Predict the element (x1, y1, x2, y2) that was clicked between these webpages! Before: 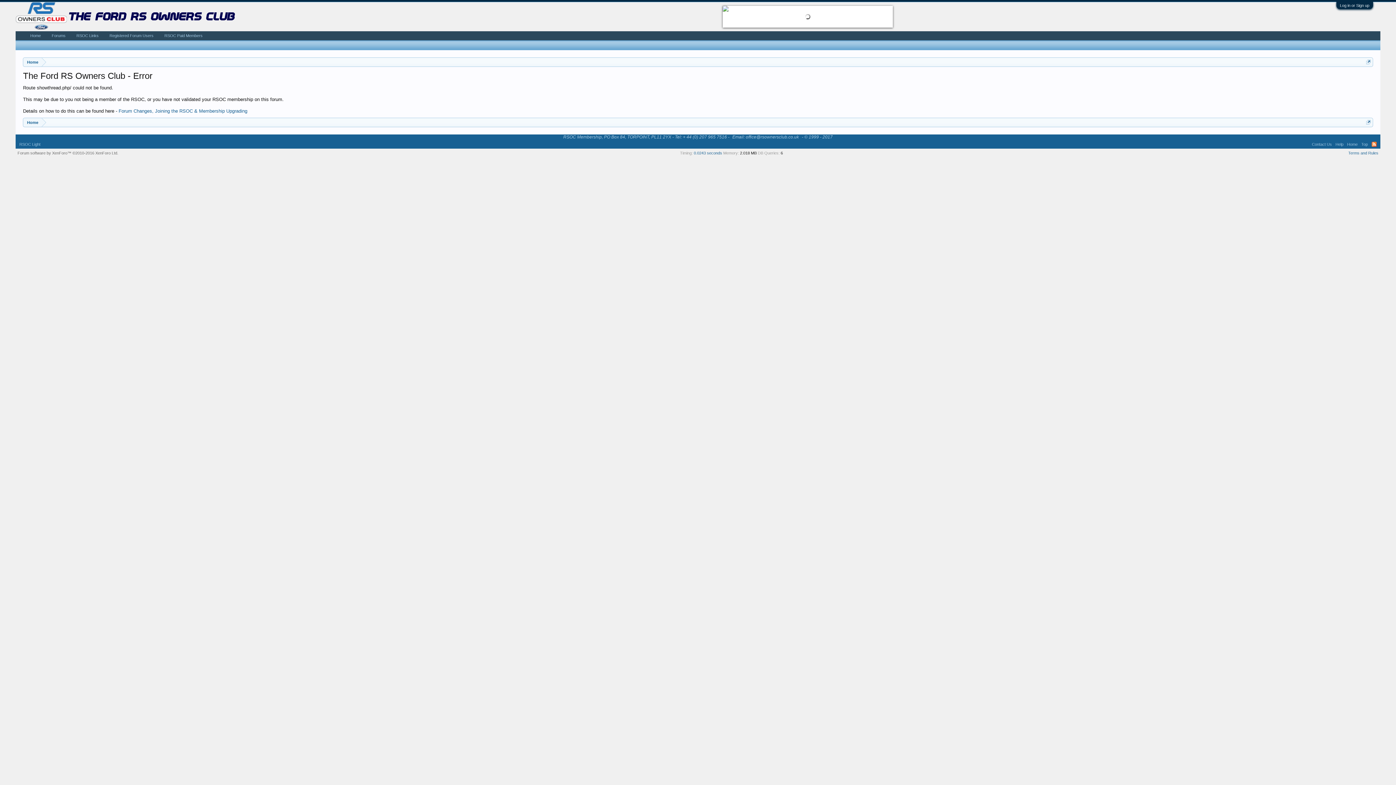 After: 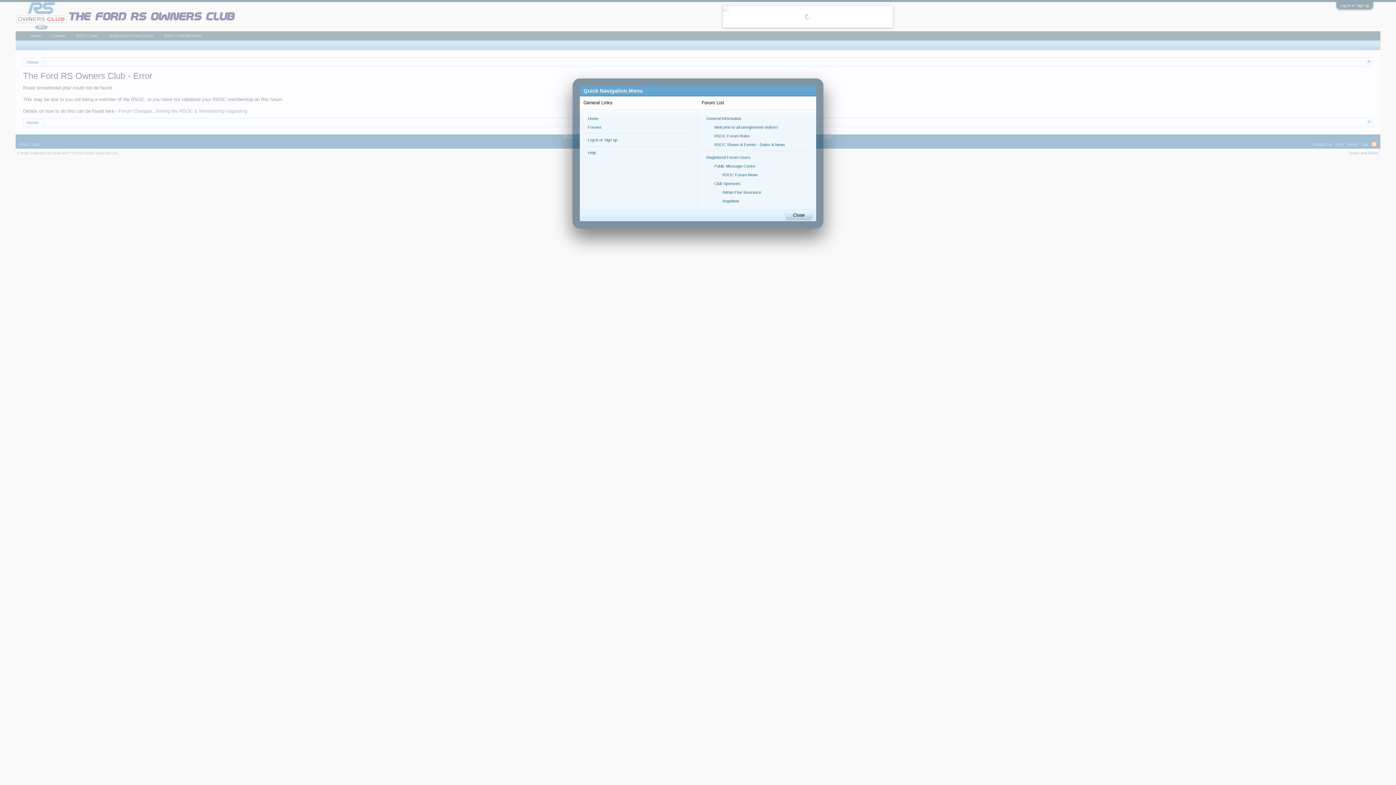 Action: bbox: (1366, 59, 1371, 64)